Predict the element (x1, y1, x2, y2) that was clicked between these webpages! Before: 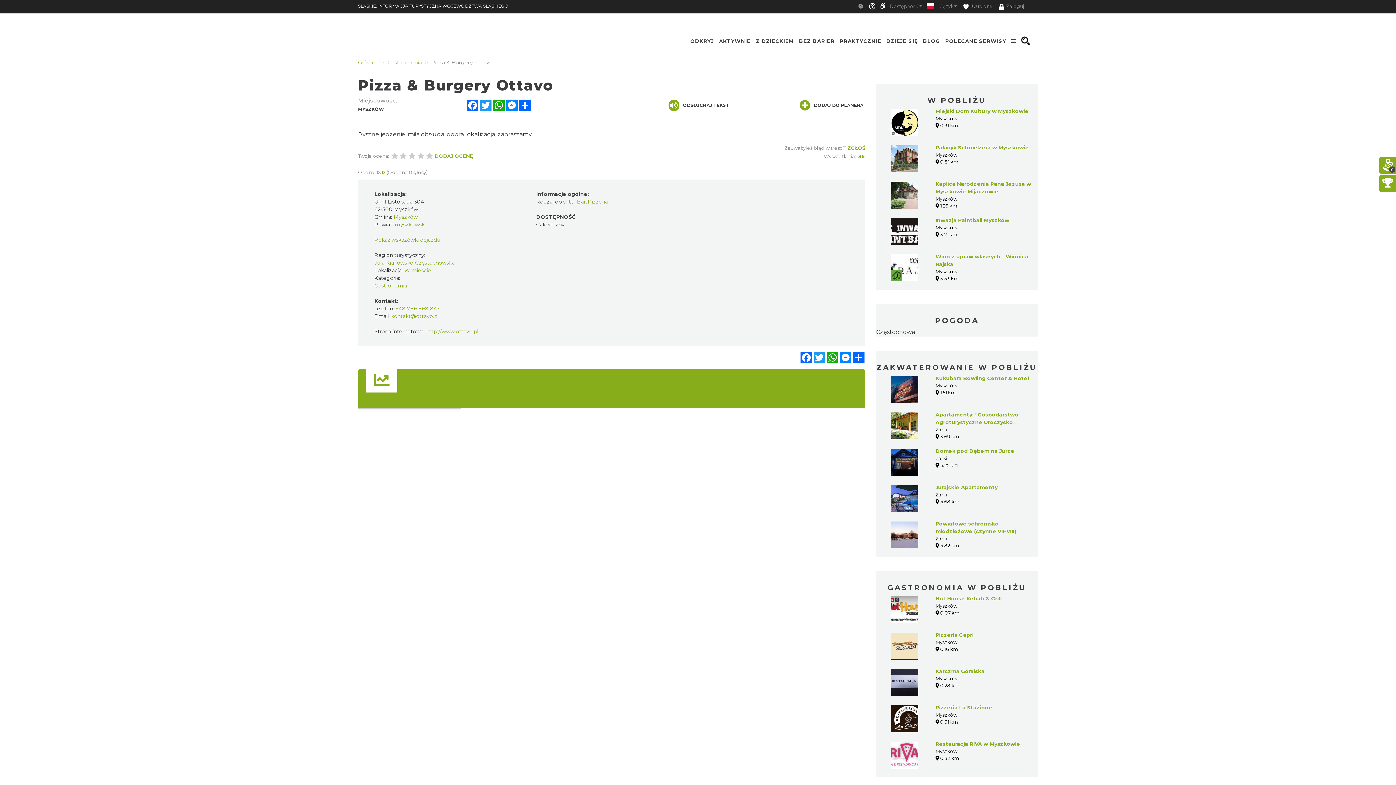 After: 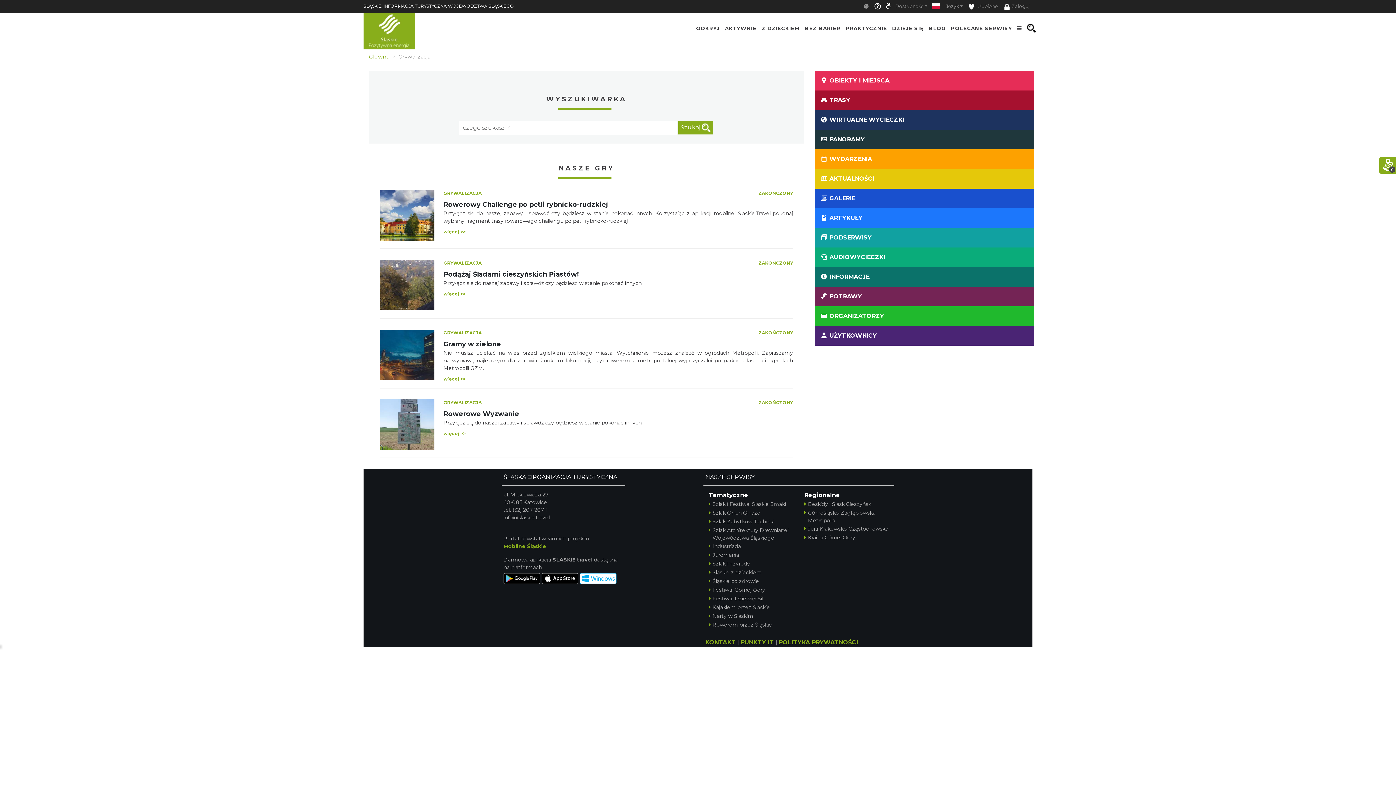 Action: bbox: (1382, 178, 1393, 189)